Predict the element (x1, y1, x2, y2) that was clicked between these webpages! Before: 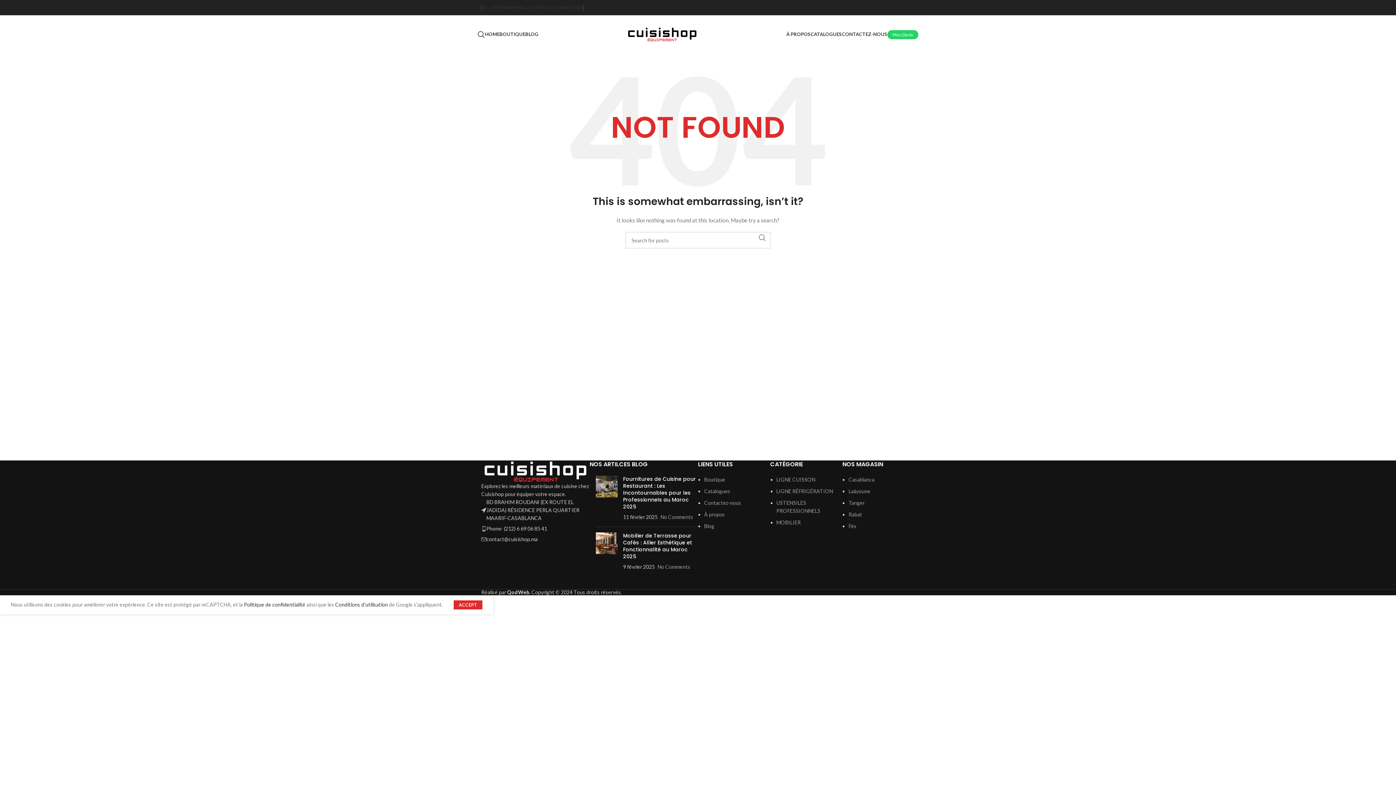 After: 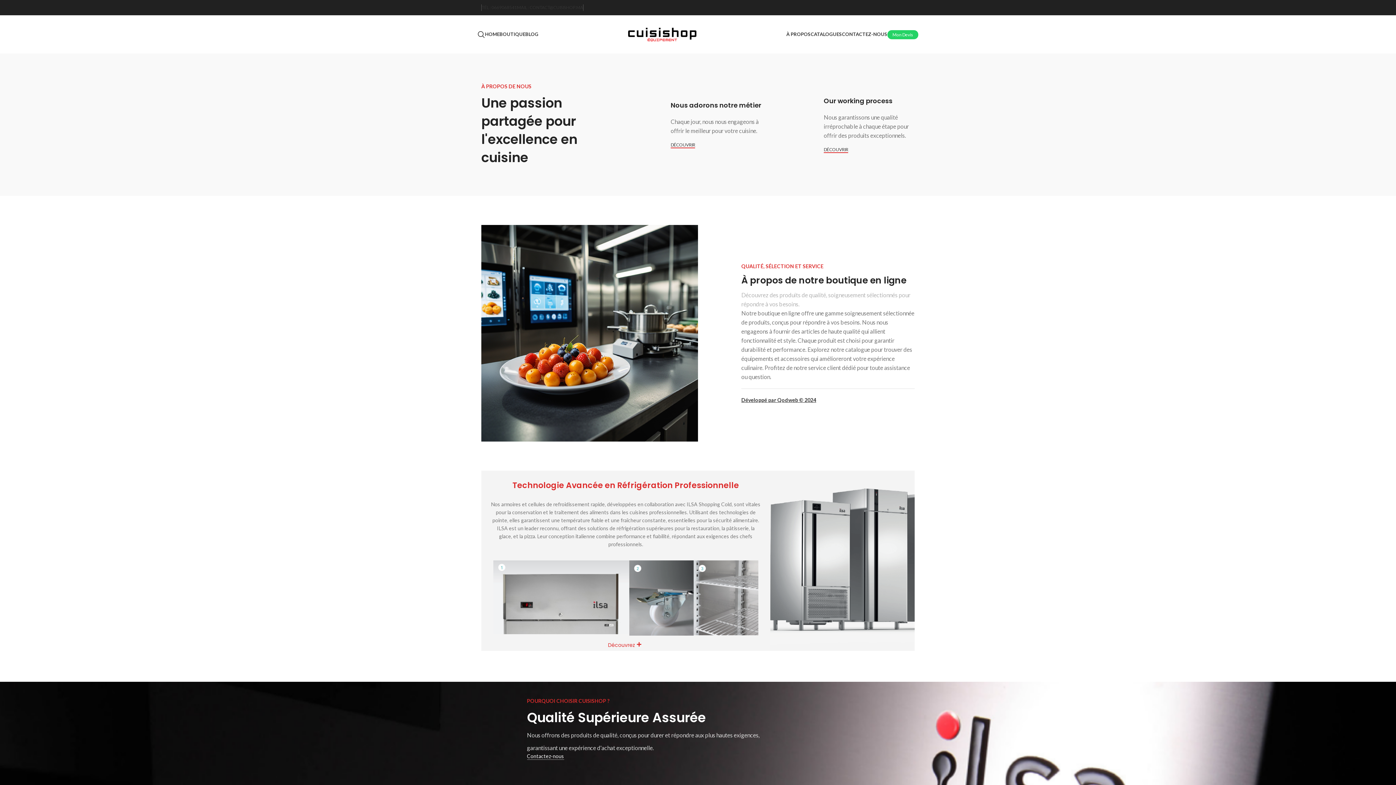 Action: label: À propos bbox: (704, 511, 725, 517)